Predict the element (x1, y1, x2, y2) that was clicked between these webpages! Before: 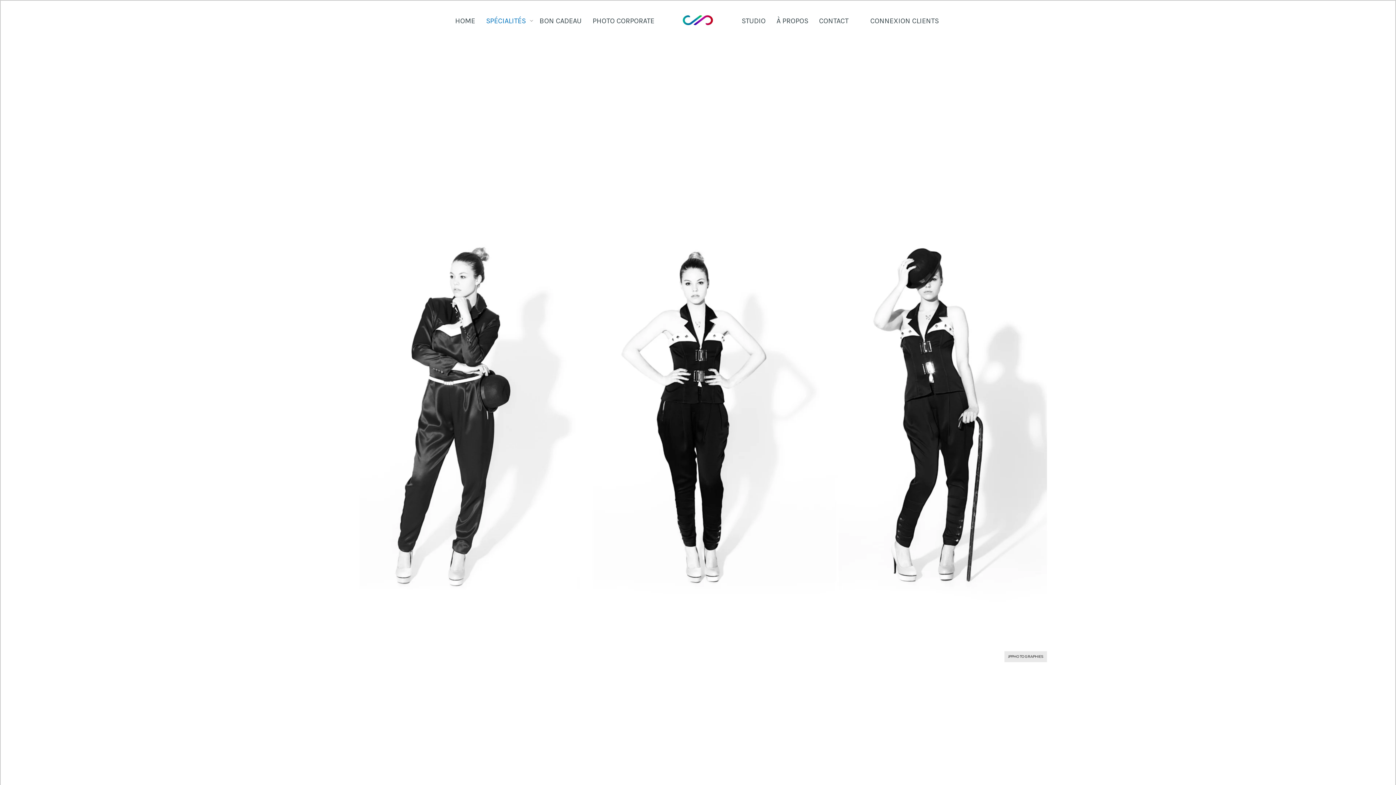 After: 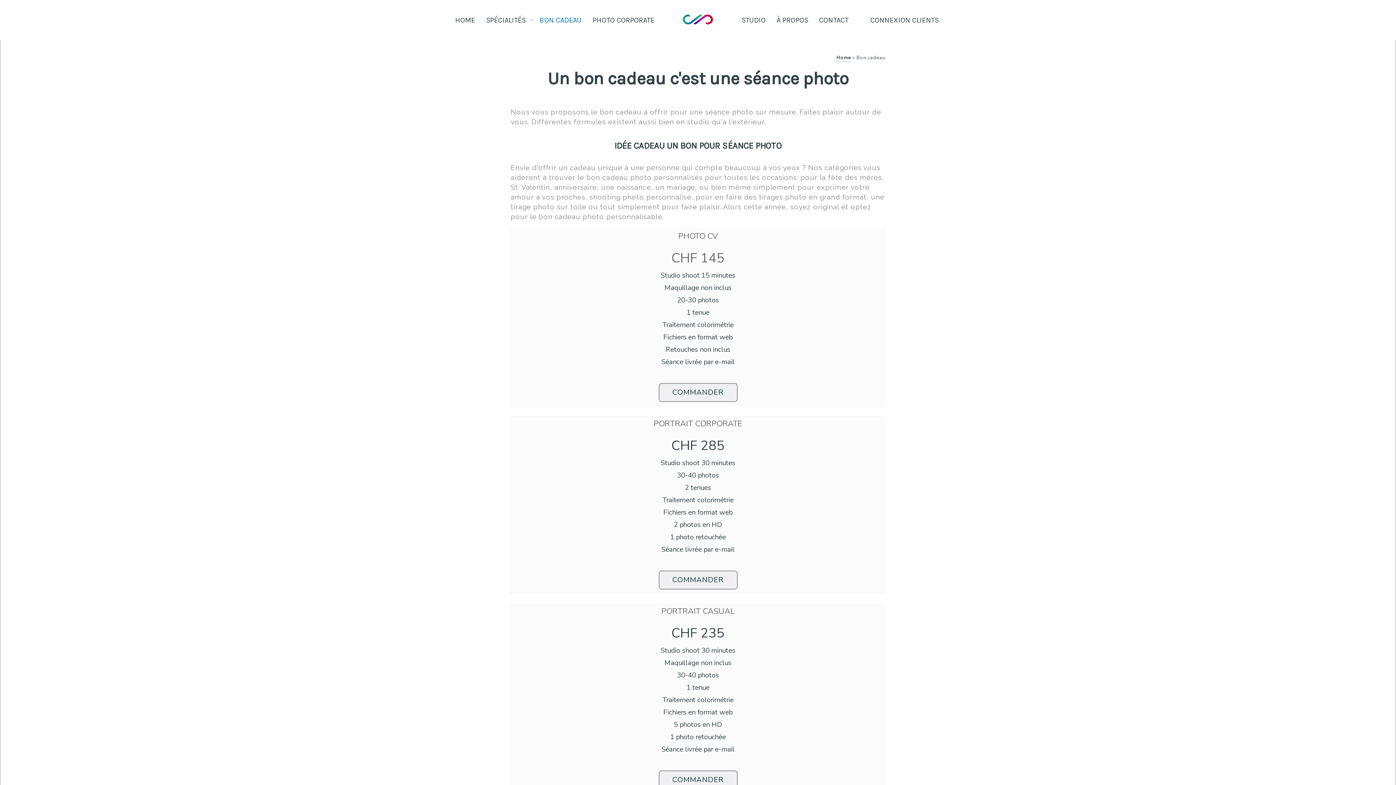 Action: bbox: (539, 16, 581, 24) label: BON CADEAU